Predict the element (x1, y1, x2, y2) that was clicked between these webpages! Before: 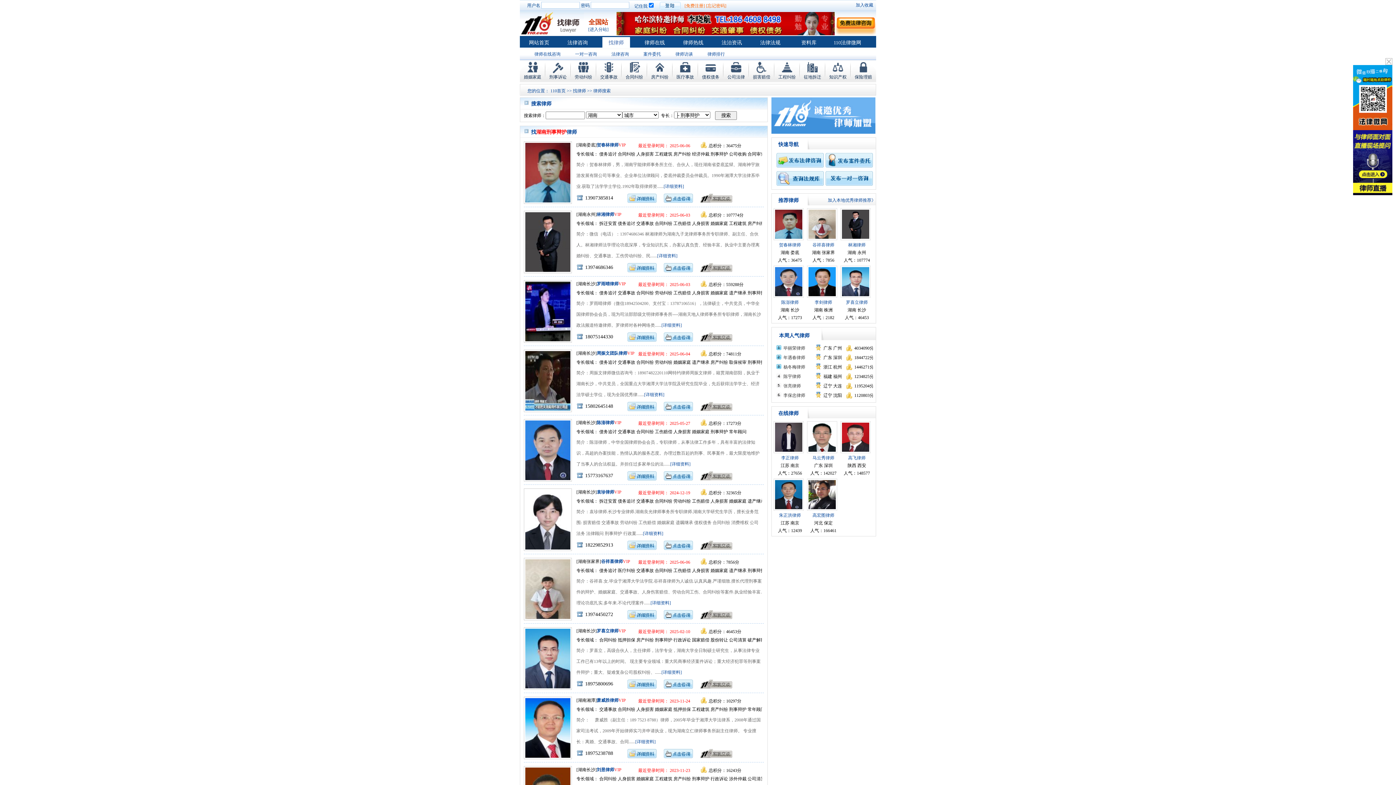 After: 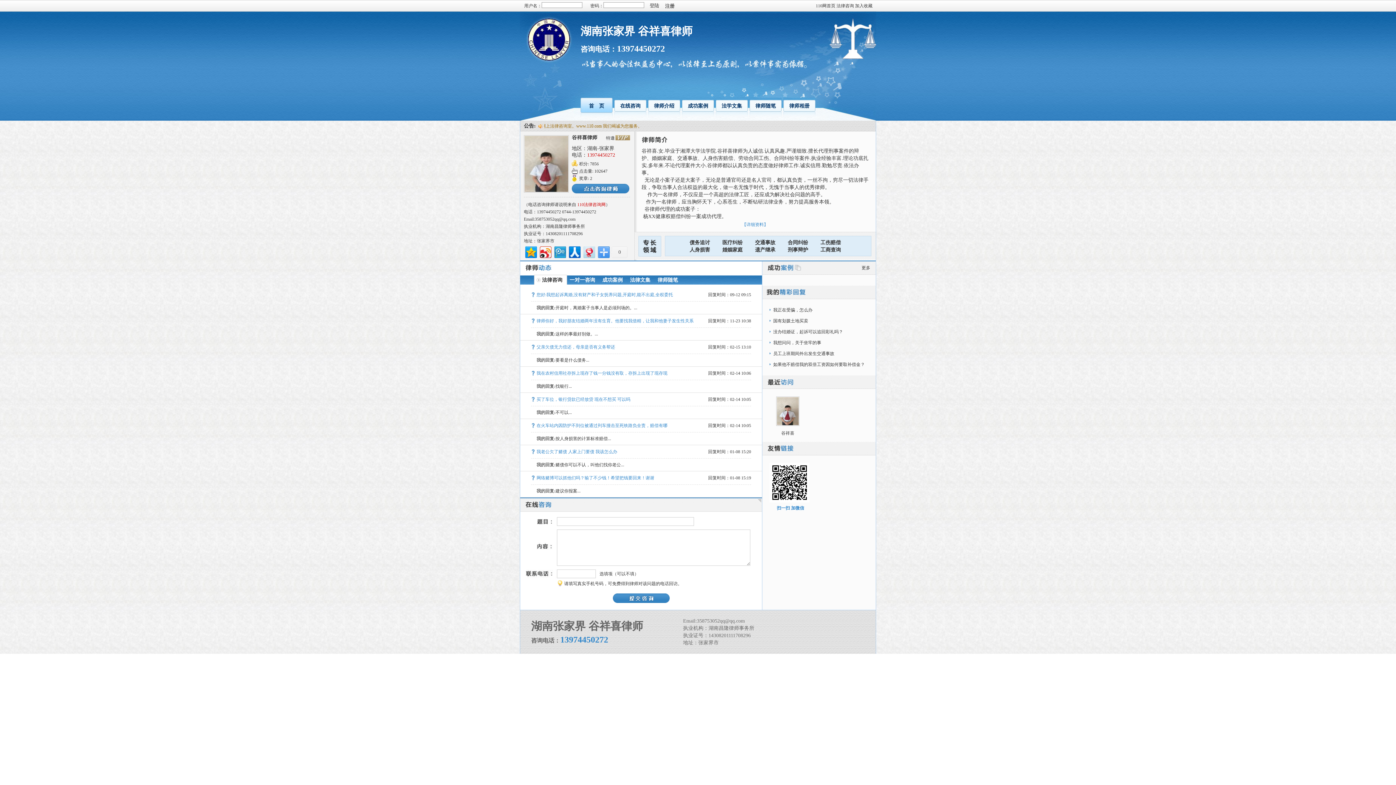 Action: bbox: (525, 615, 570, 620)